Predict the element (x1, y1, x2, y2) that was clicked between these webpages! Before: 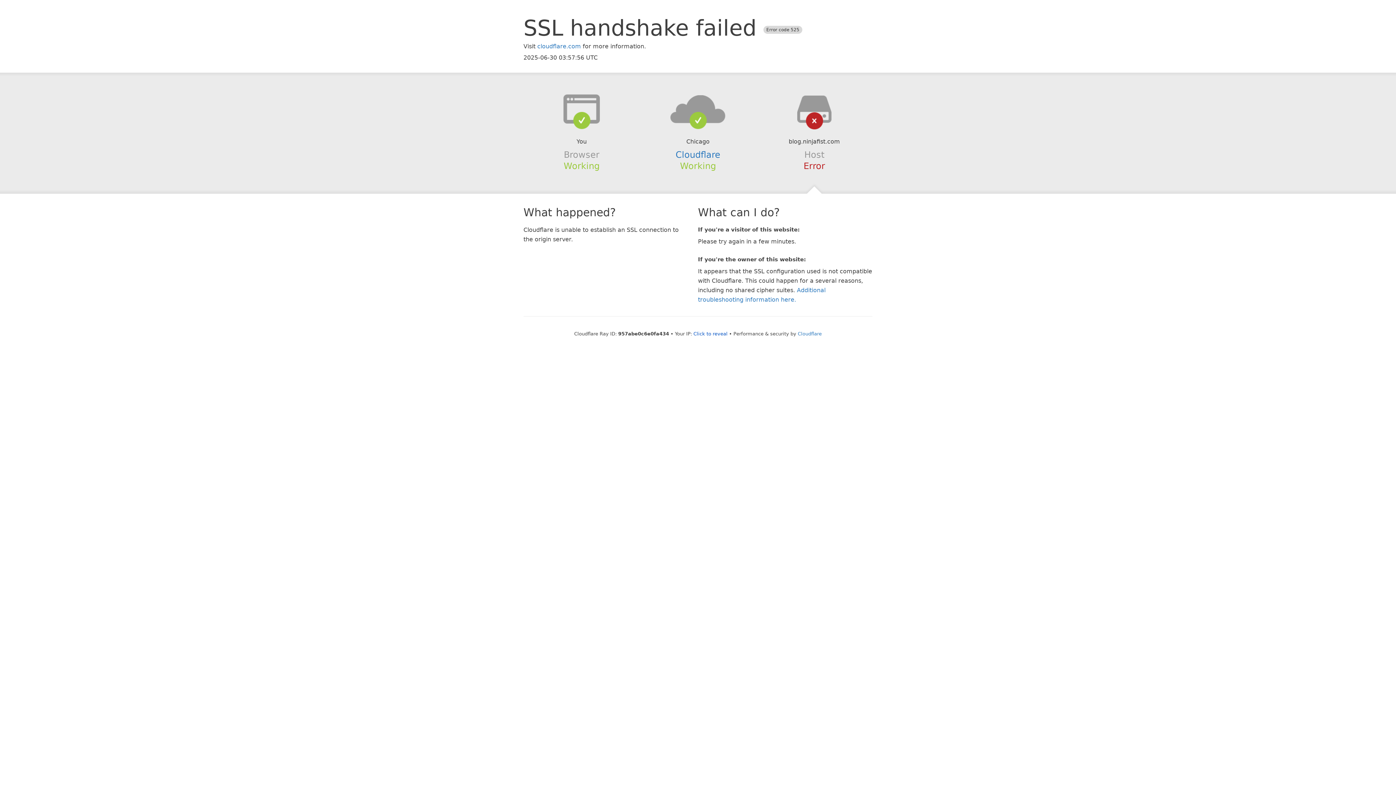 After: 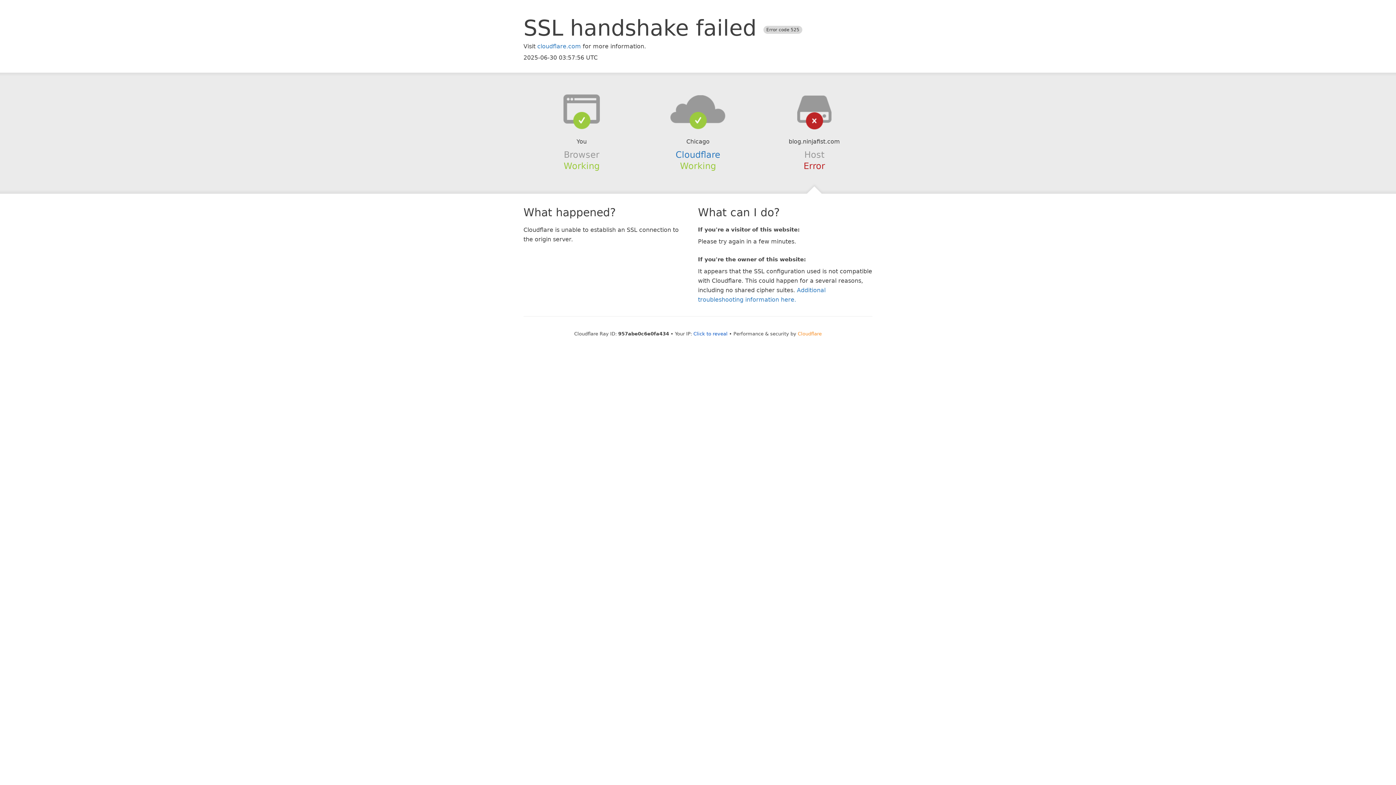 Action: bbox: (798, 331, 822, 336) label: Cloudflare